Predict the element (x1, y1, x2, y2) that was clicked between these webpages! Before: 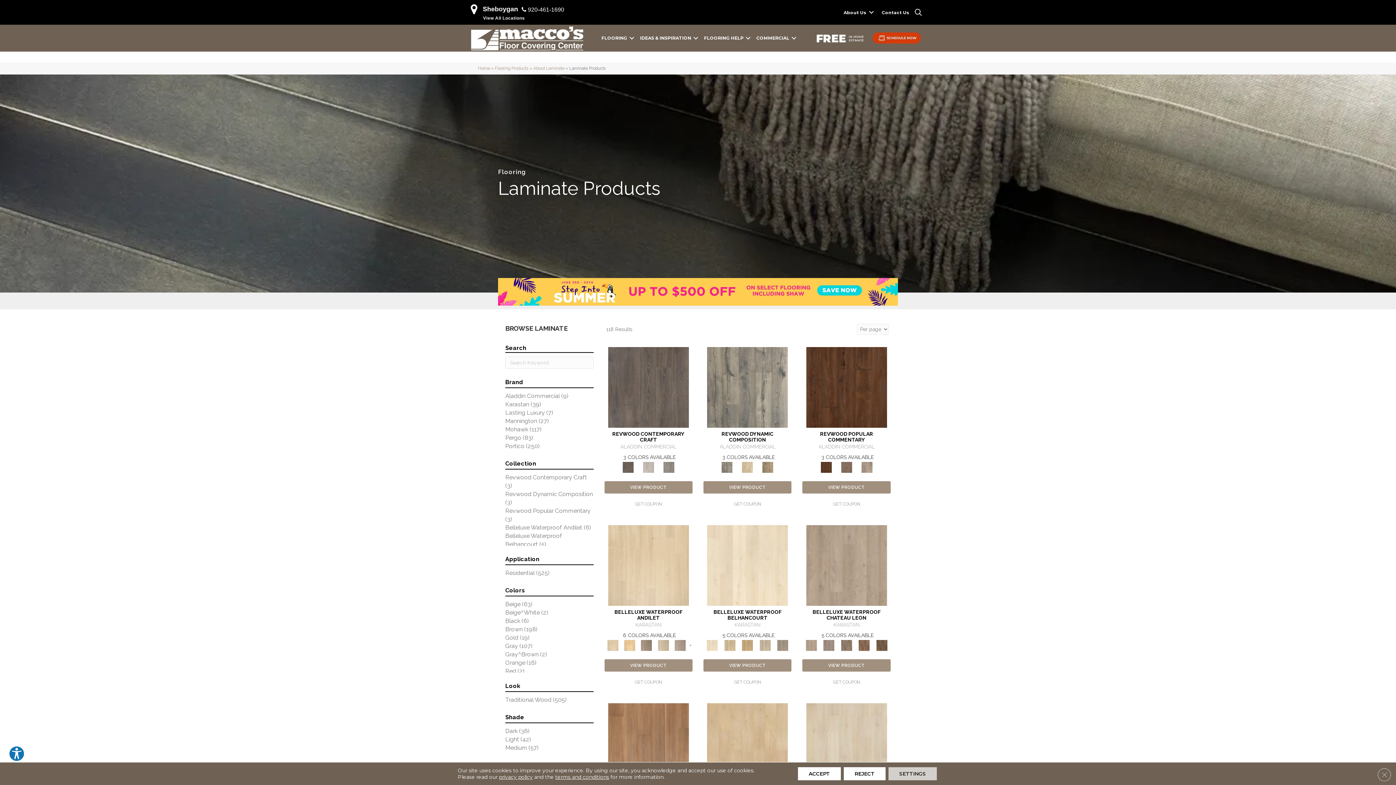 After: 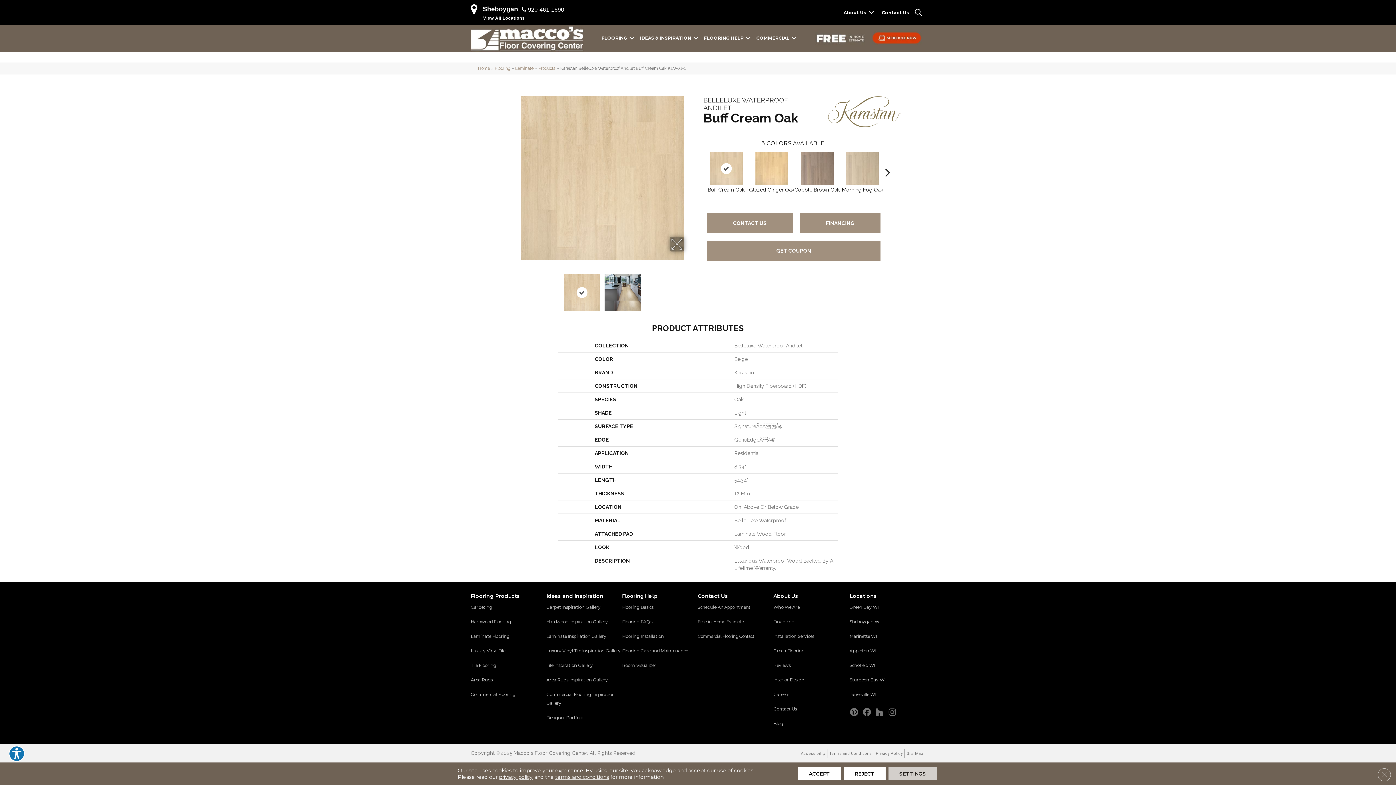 Action: bbox: (604, 659, 692, 672) label: VIEW PRODUCT